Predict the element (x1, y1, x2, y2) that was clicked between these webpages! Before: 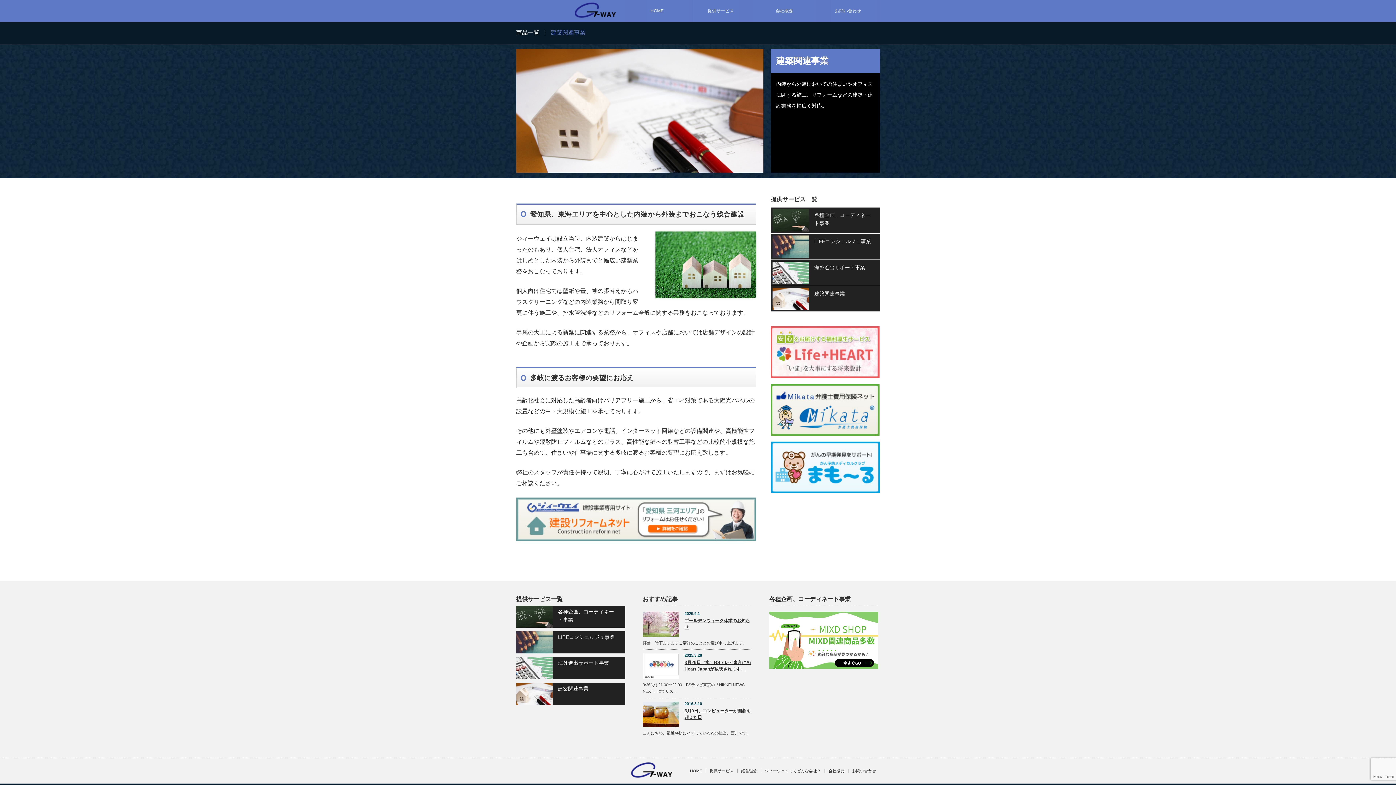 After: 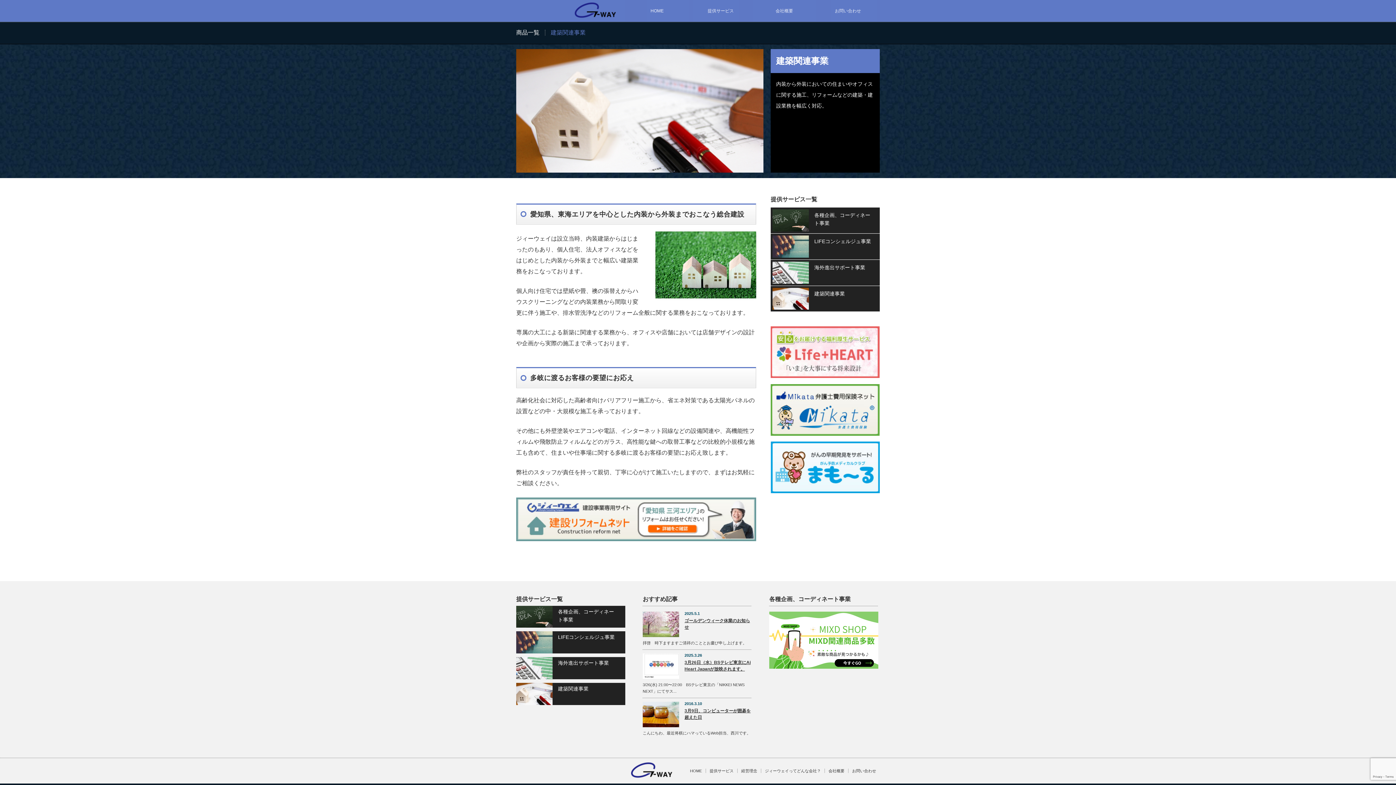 Action: bbox: (772, 287, 809, 309)